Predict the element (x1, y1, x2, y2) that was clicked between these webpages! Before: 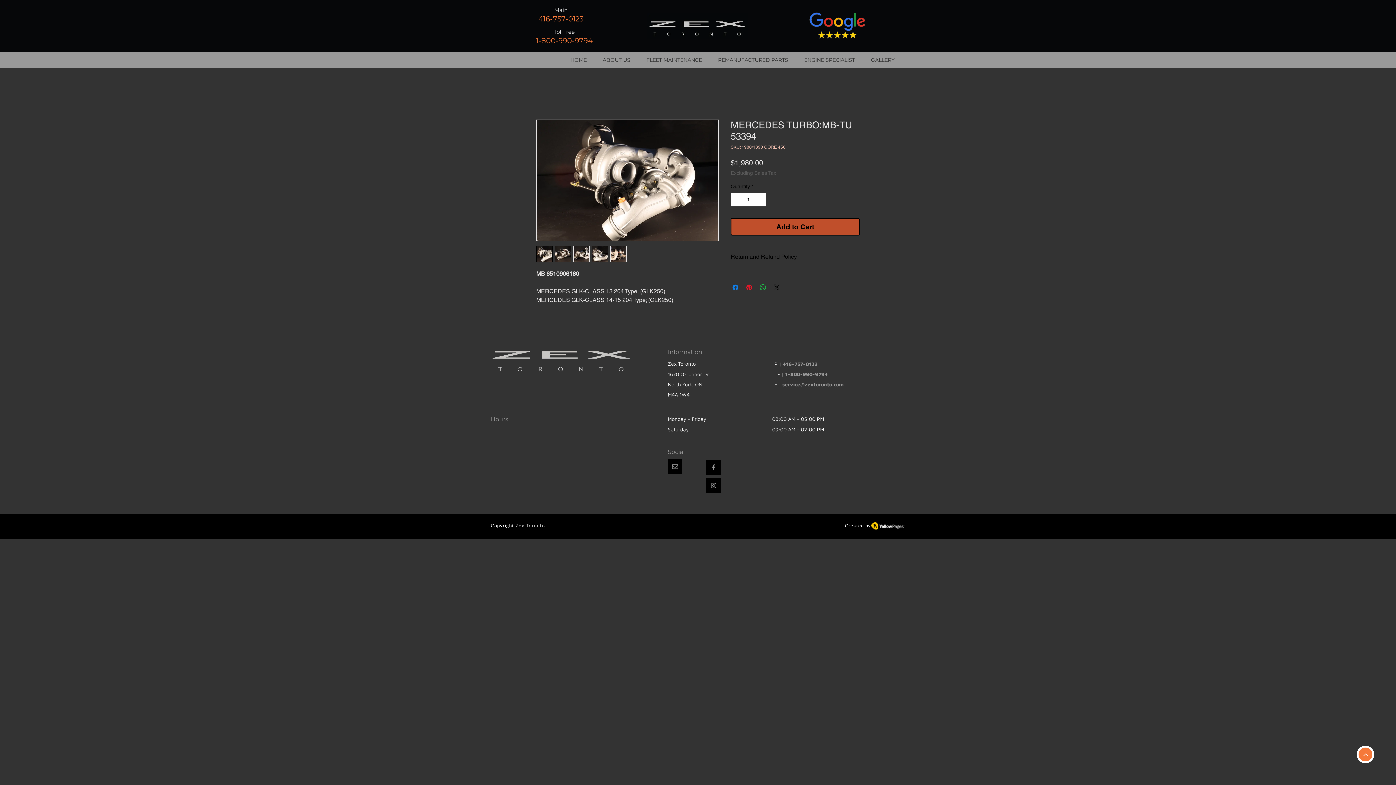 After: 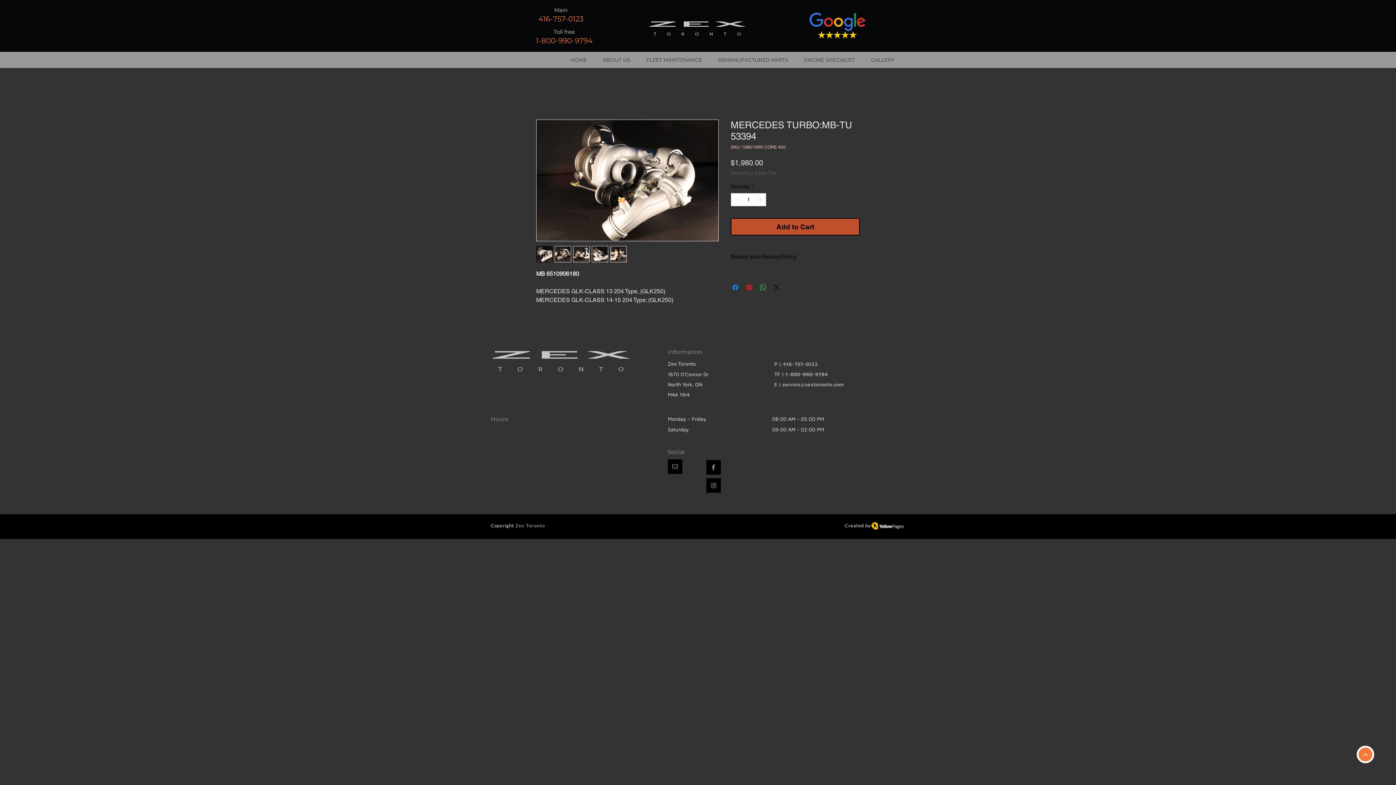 Action: bbox: (610, 246, 626, 262)